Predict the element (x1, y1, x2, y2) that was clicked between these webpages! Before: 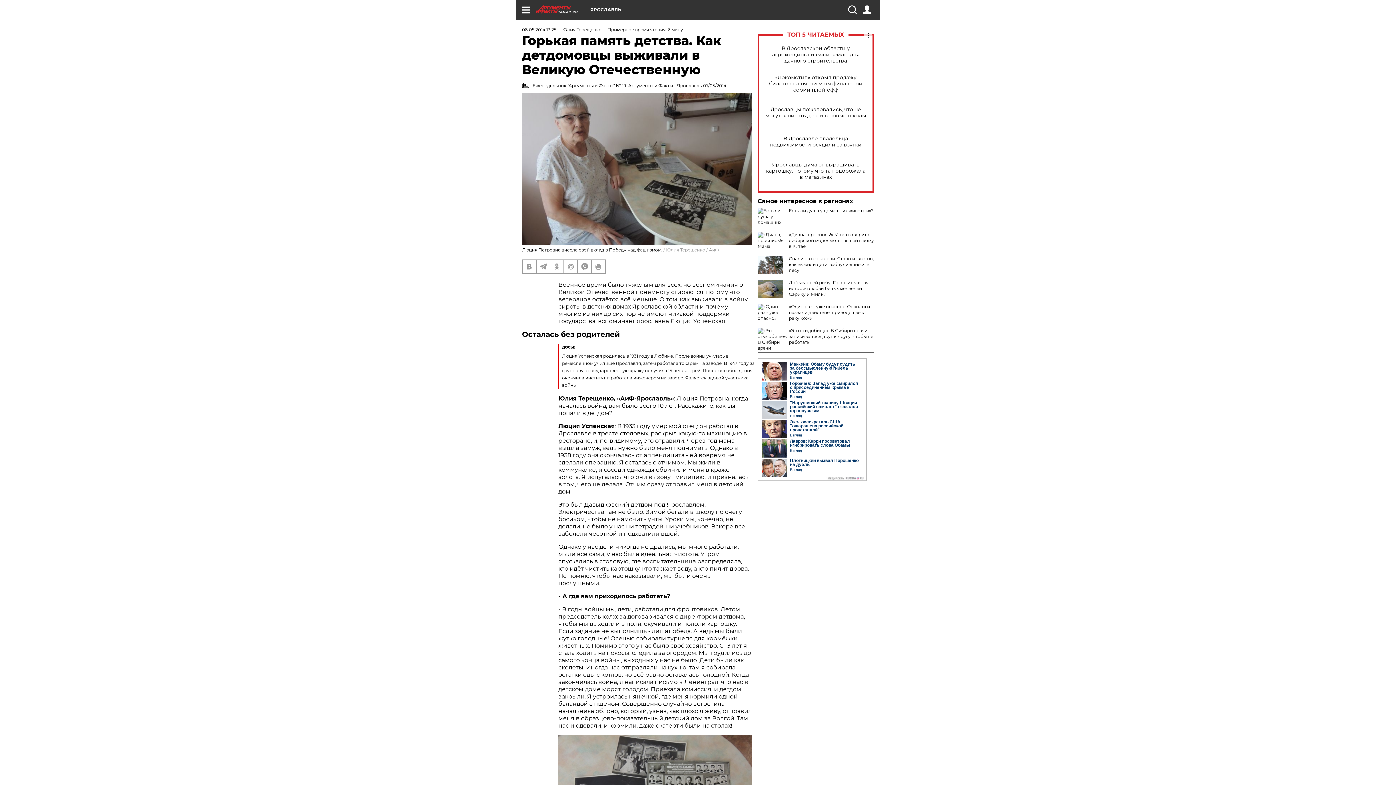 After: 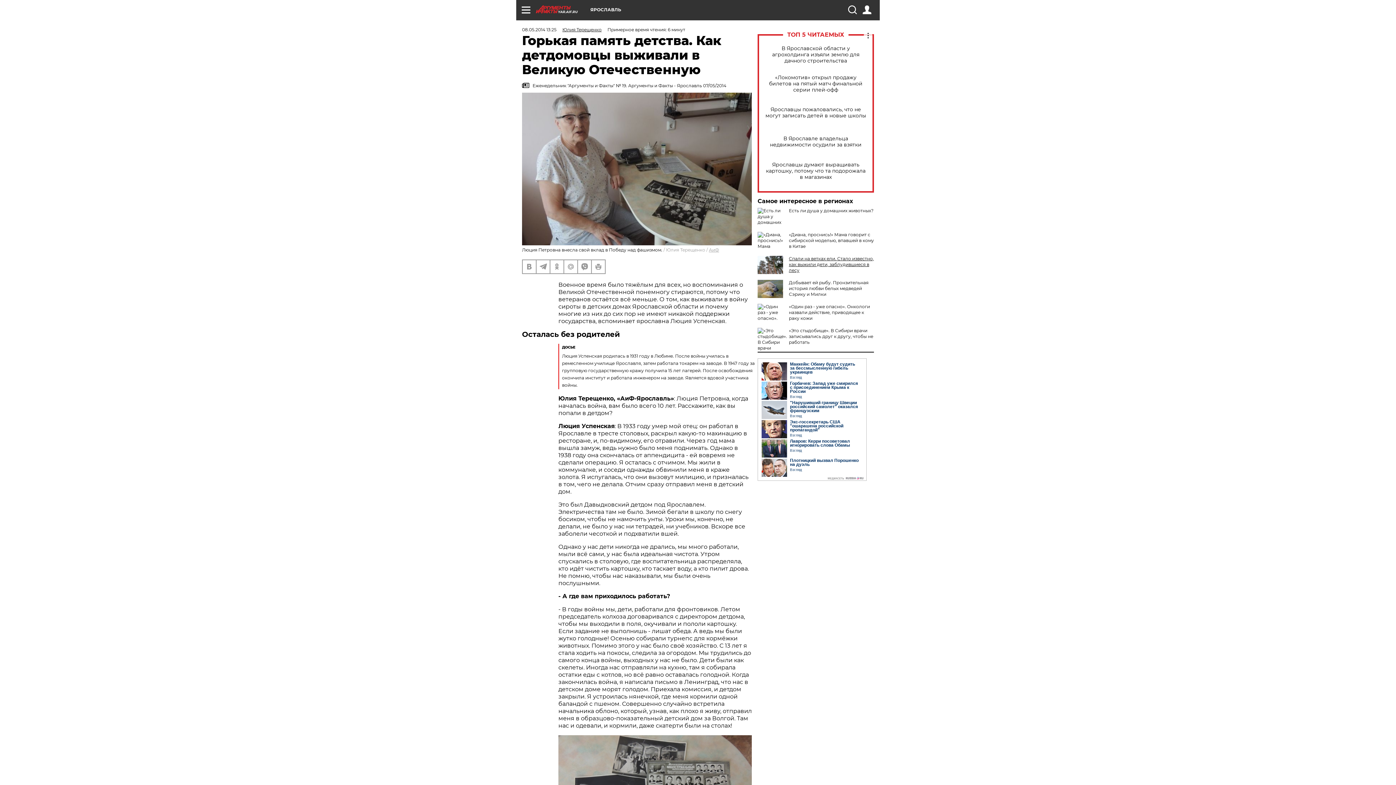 Action: label: Спали на ветках ели. Стало известно, как выжили дети, заблудившиеся в лесу bbox: (789, 256, 874, 273)